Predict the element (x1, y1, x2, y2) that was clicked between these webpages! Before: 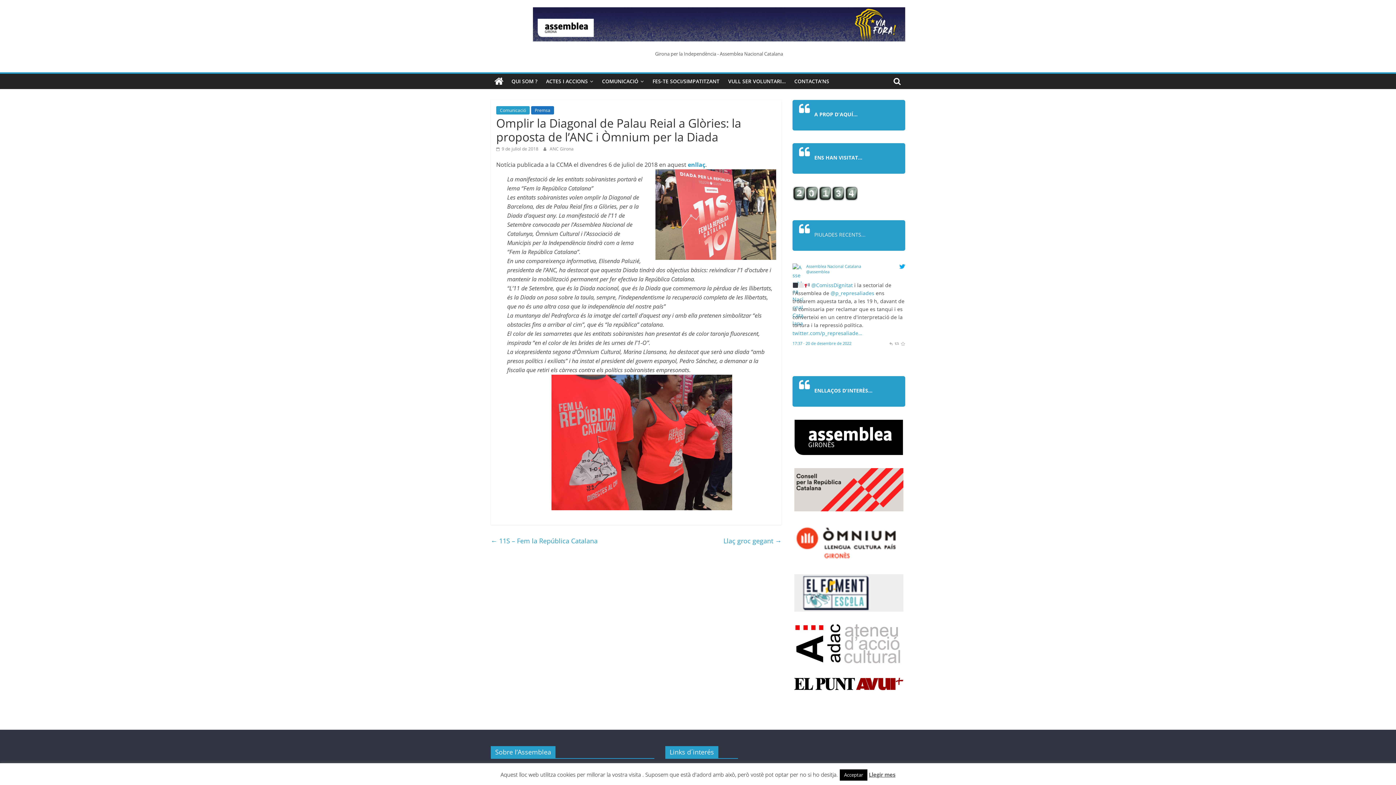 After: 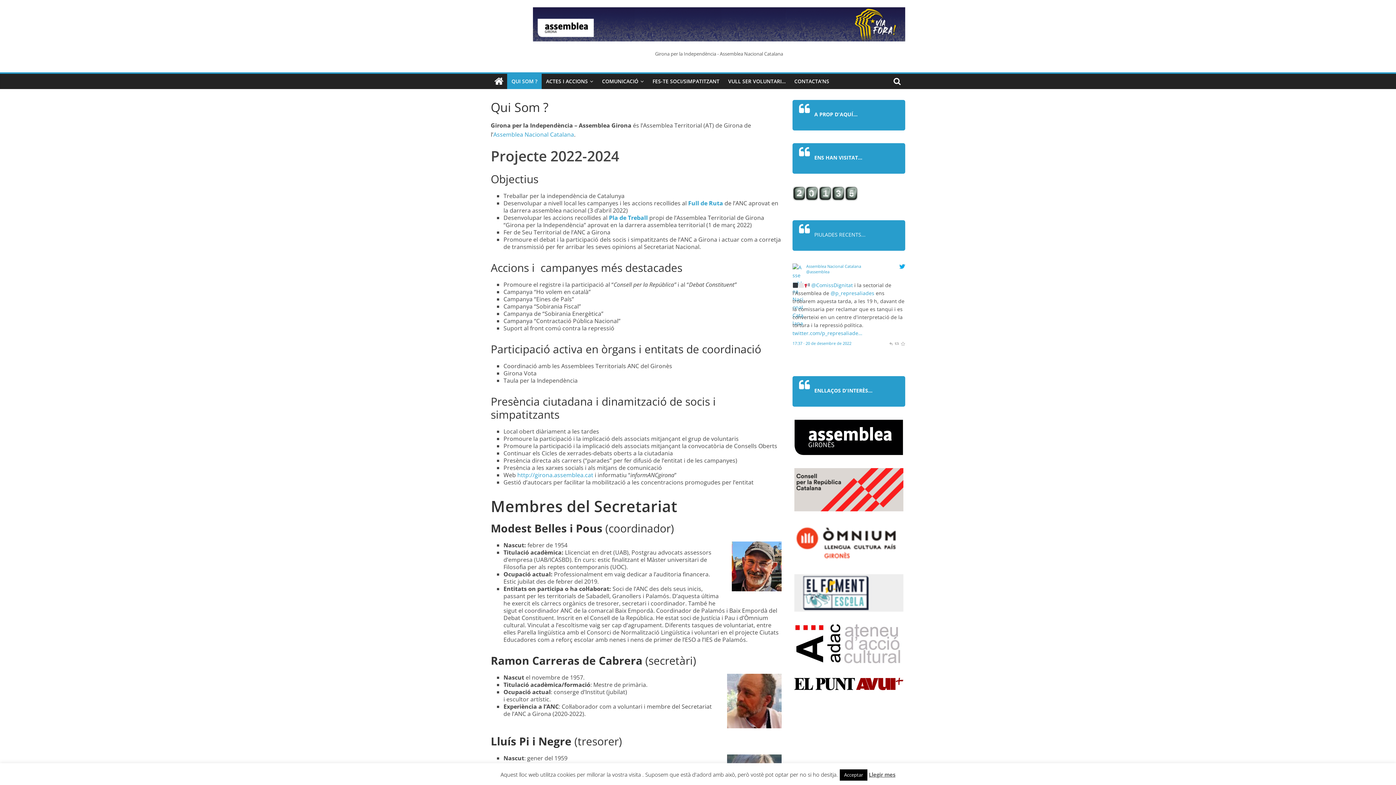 Action: label: QUI SOM ? bbox: (507, 73, 541, 89)